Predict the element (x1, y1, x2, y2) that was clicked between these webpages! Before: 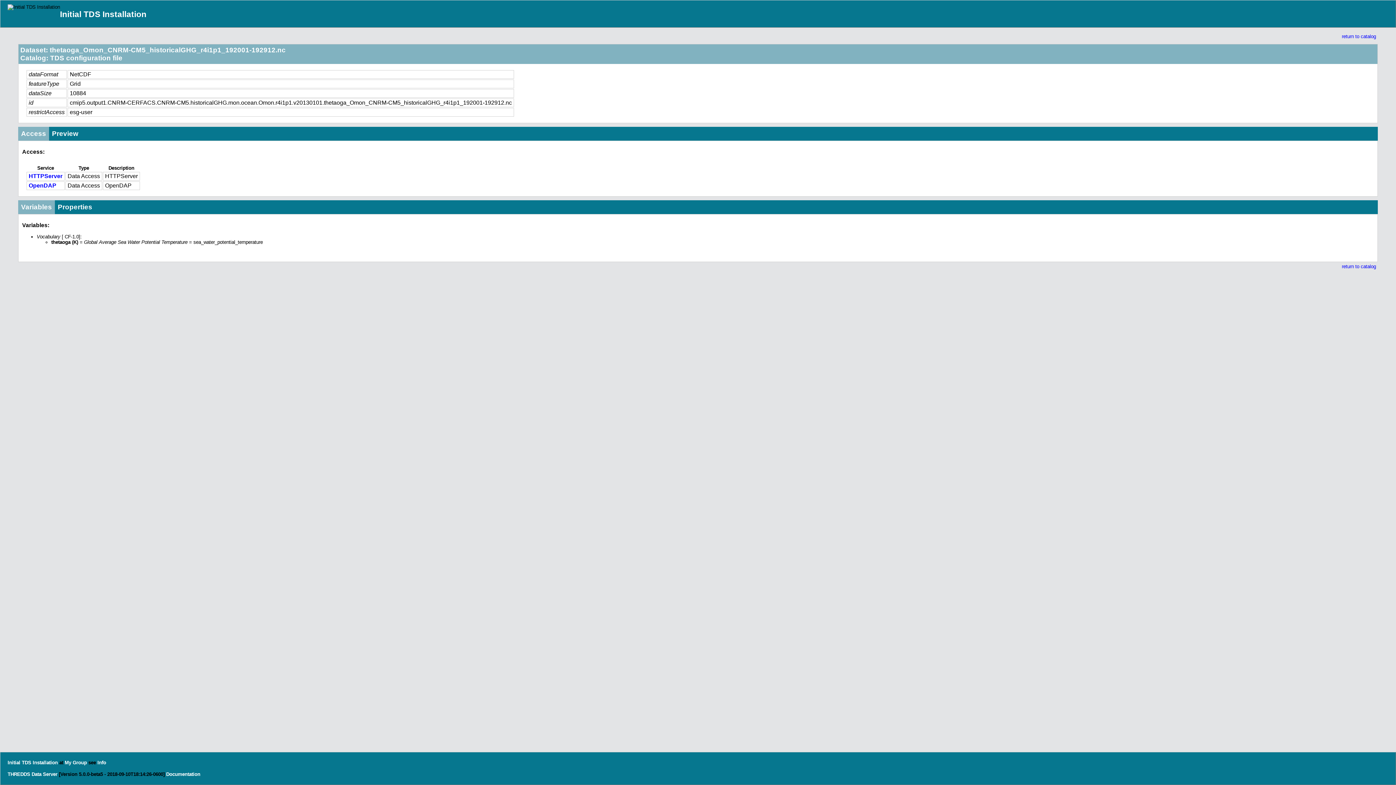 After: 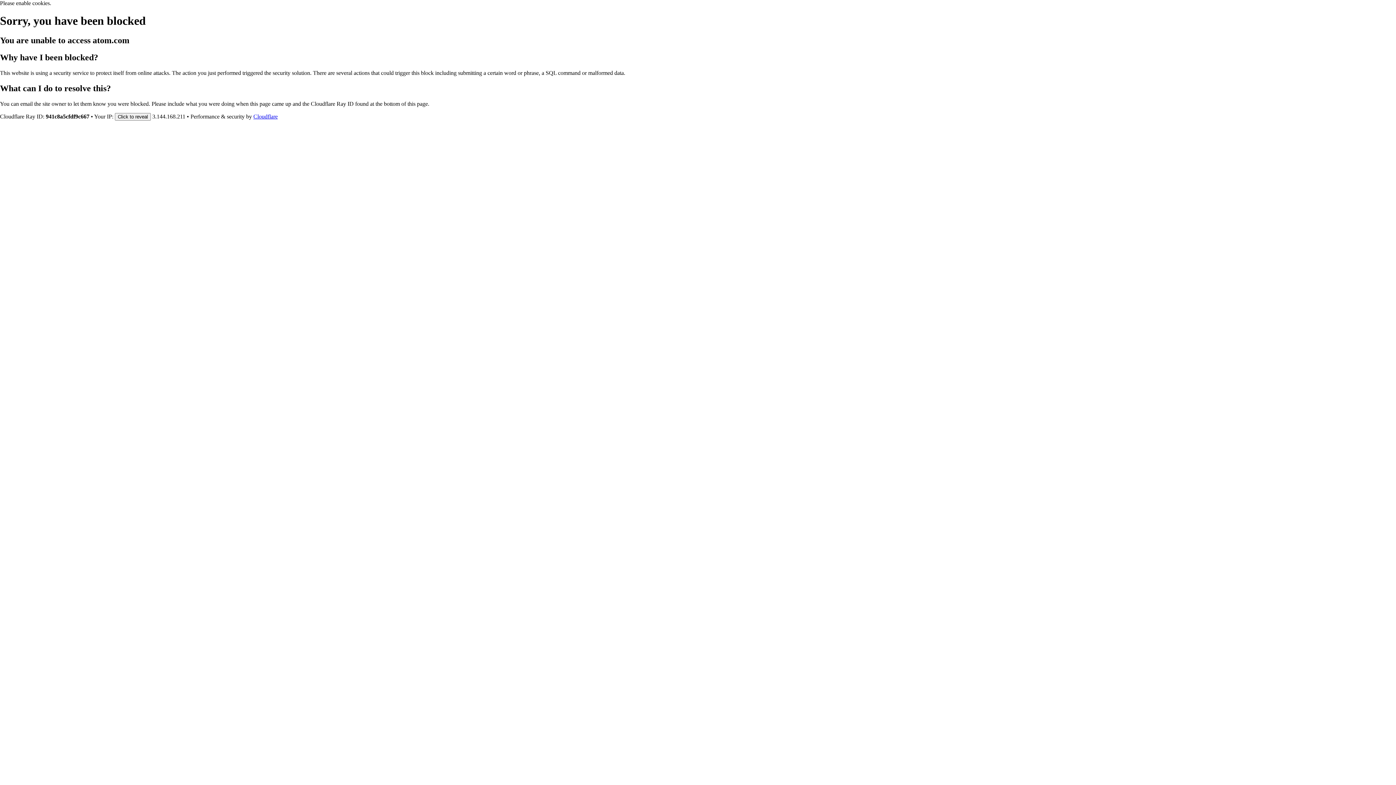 Action: bbox: (64, 760, 86, 765) label: My Group